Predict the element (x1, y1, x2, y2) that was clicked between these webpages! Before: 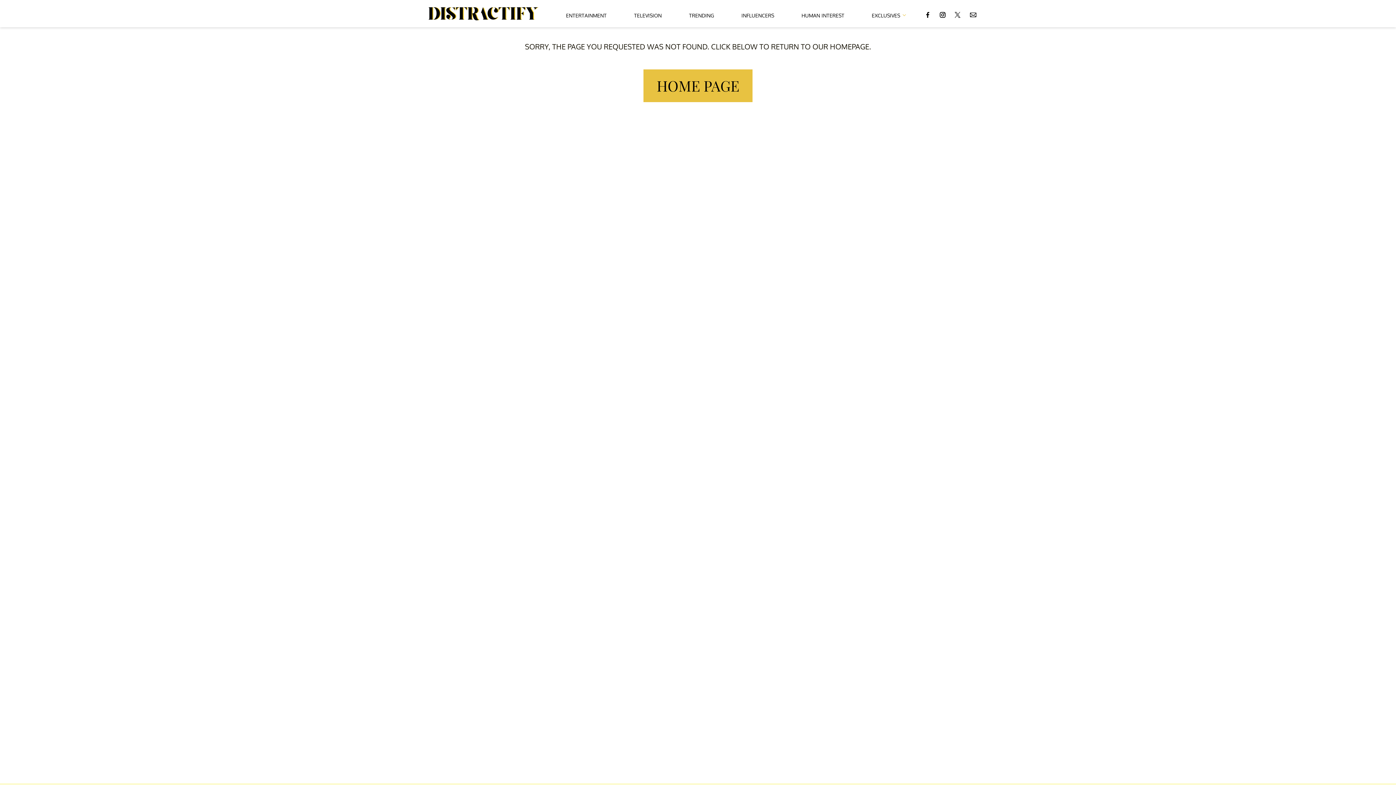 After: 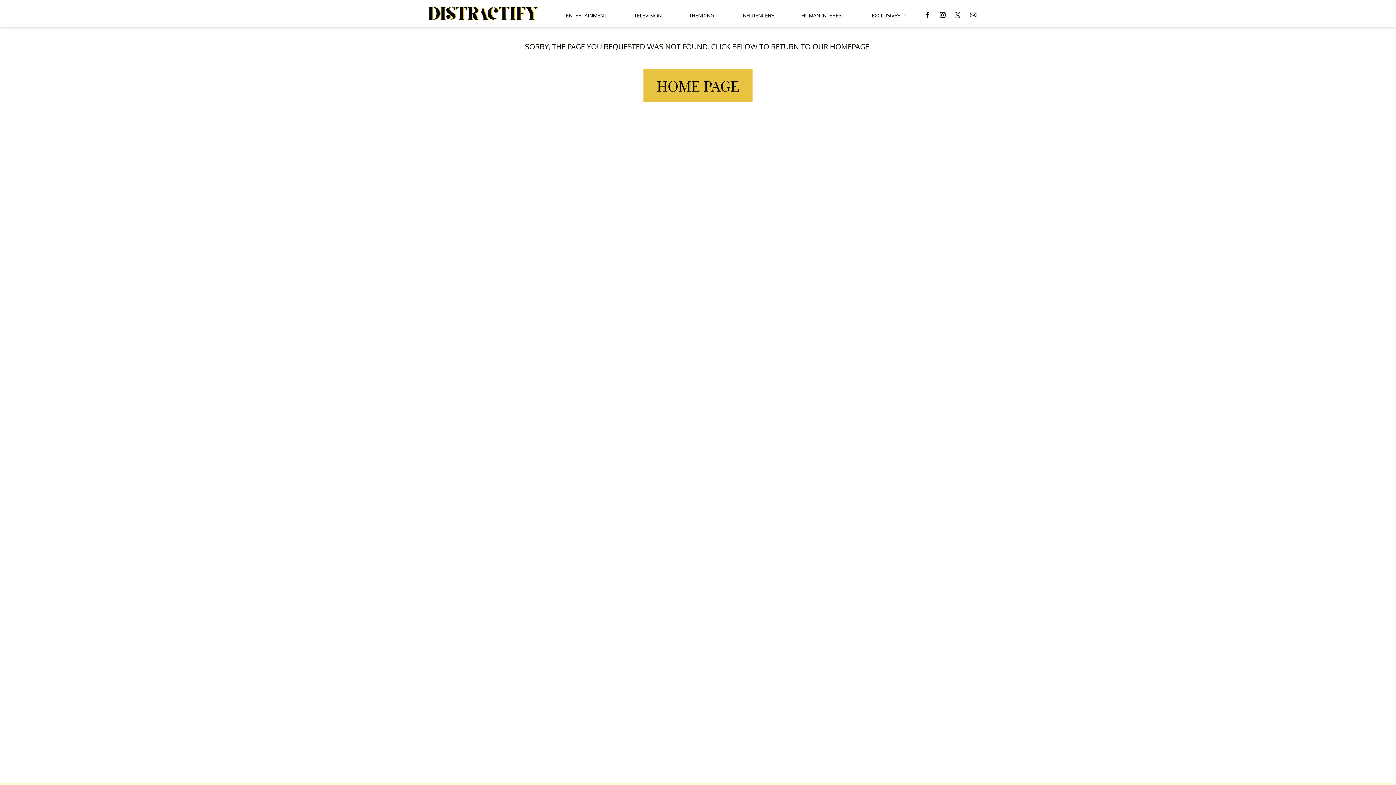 Action: bbox: (955, 4, 960, 22)